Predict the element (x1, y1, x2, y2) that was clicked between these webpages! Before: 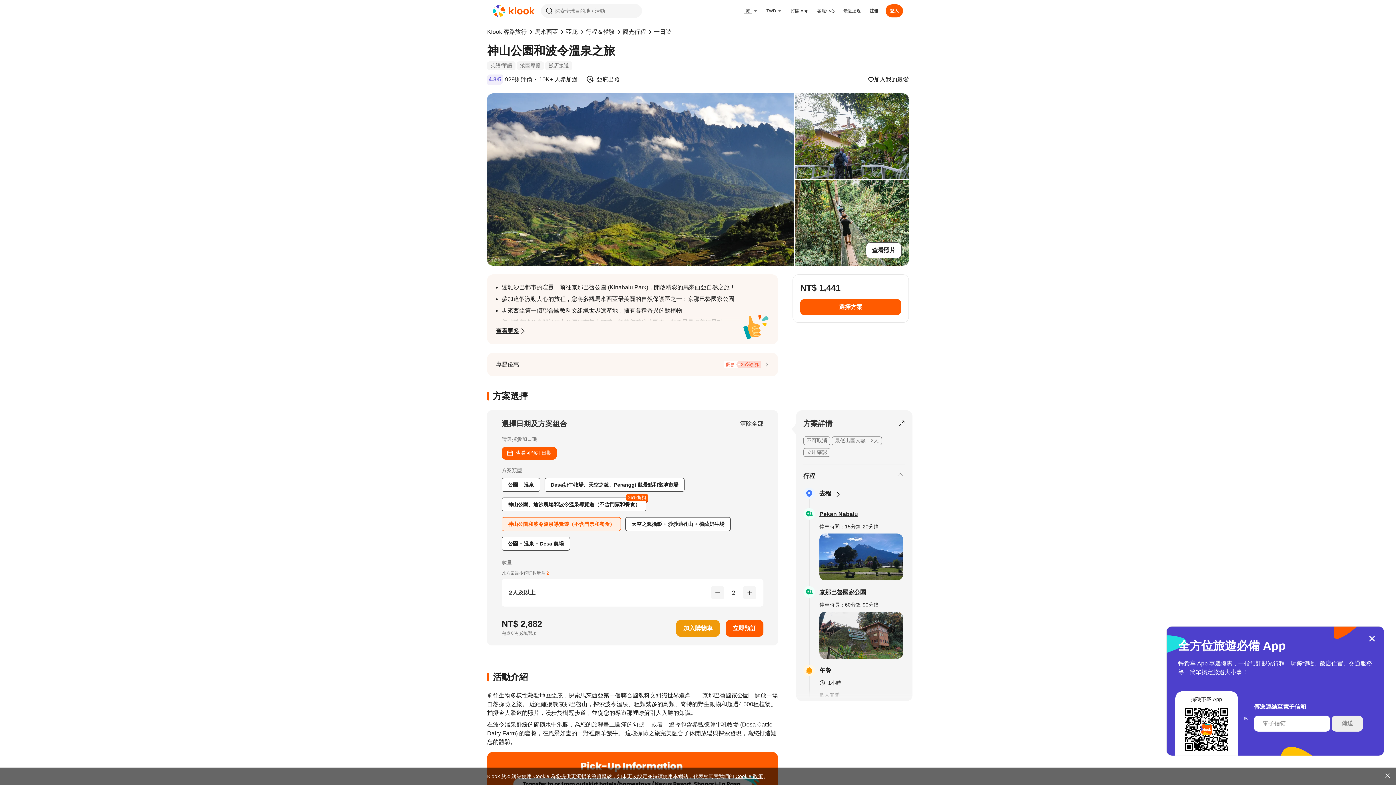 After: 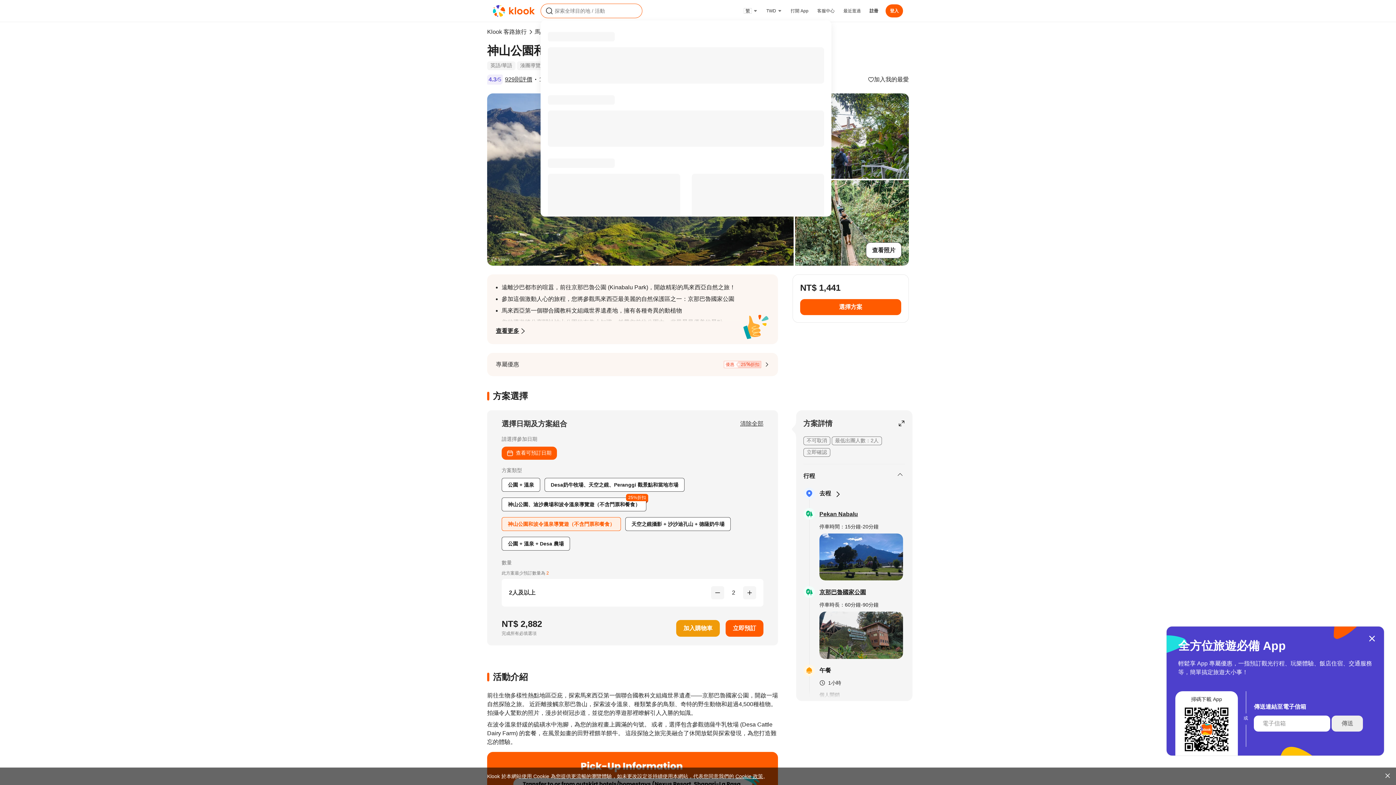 Action: bbox: (545, 3, 553, 18)